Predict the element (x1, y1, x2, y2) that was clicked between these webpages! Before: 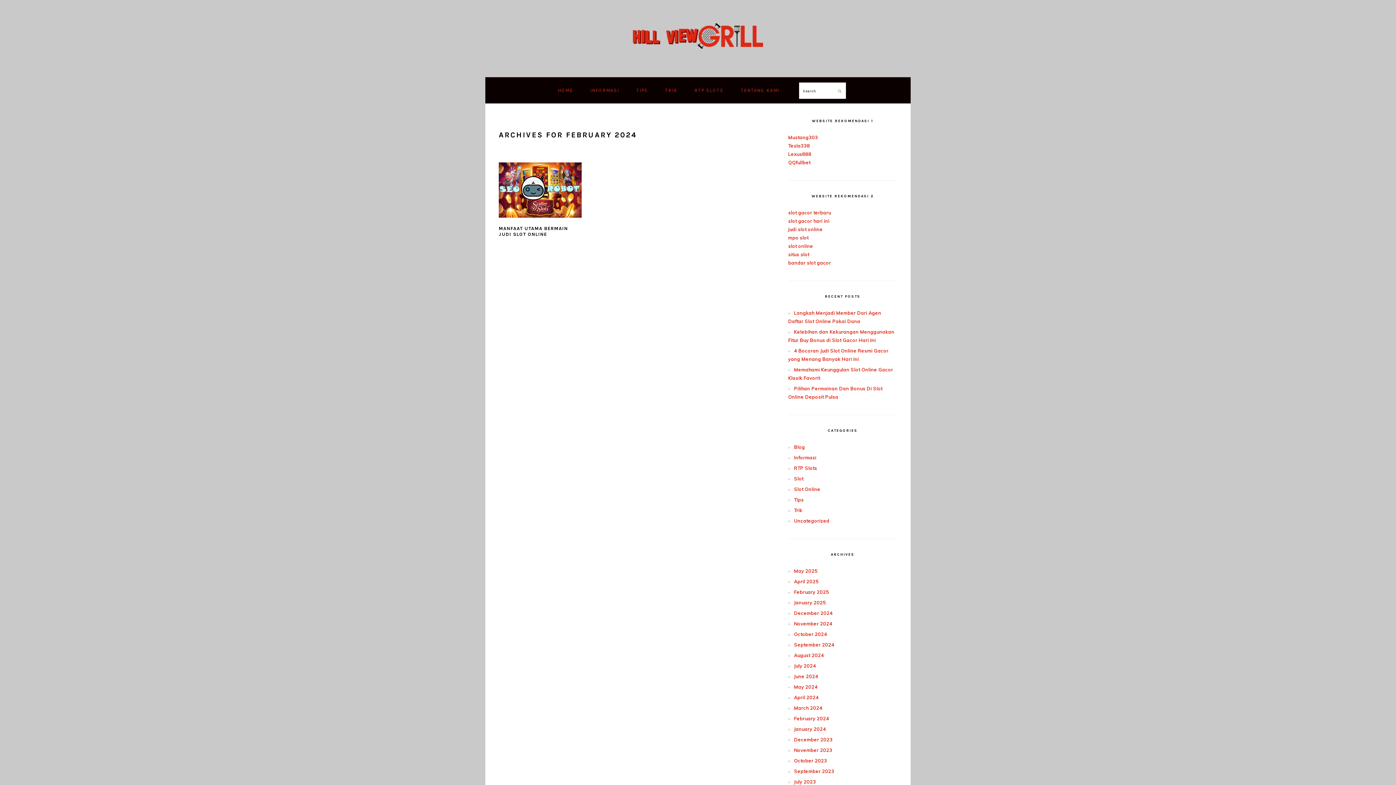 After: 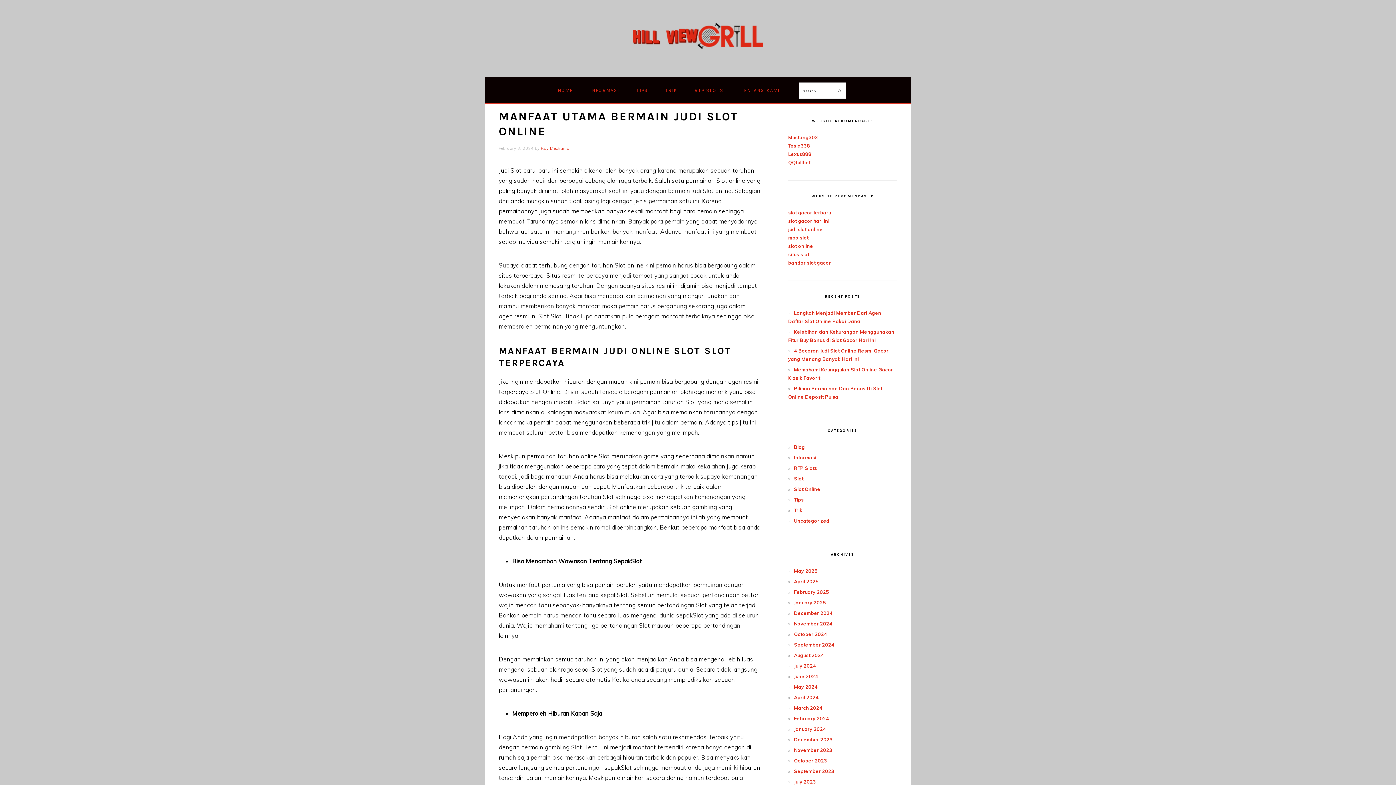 Action: label: MANFAAT UTAMA BERMAIN JUDI SLOT ONLINE bbox: (498, 225, 568, 237)